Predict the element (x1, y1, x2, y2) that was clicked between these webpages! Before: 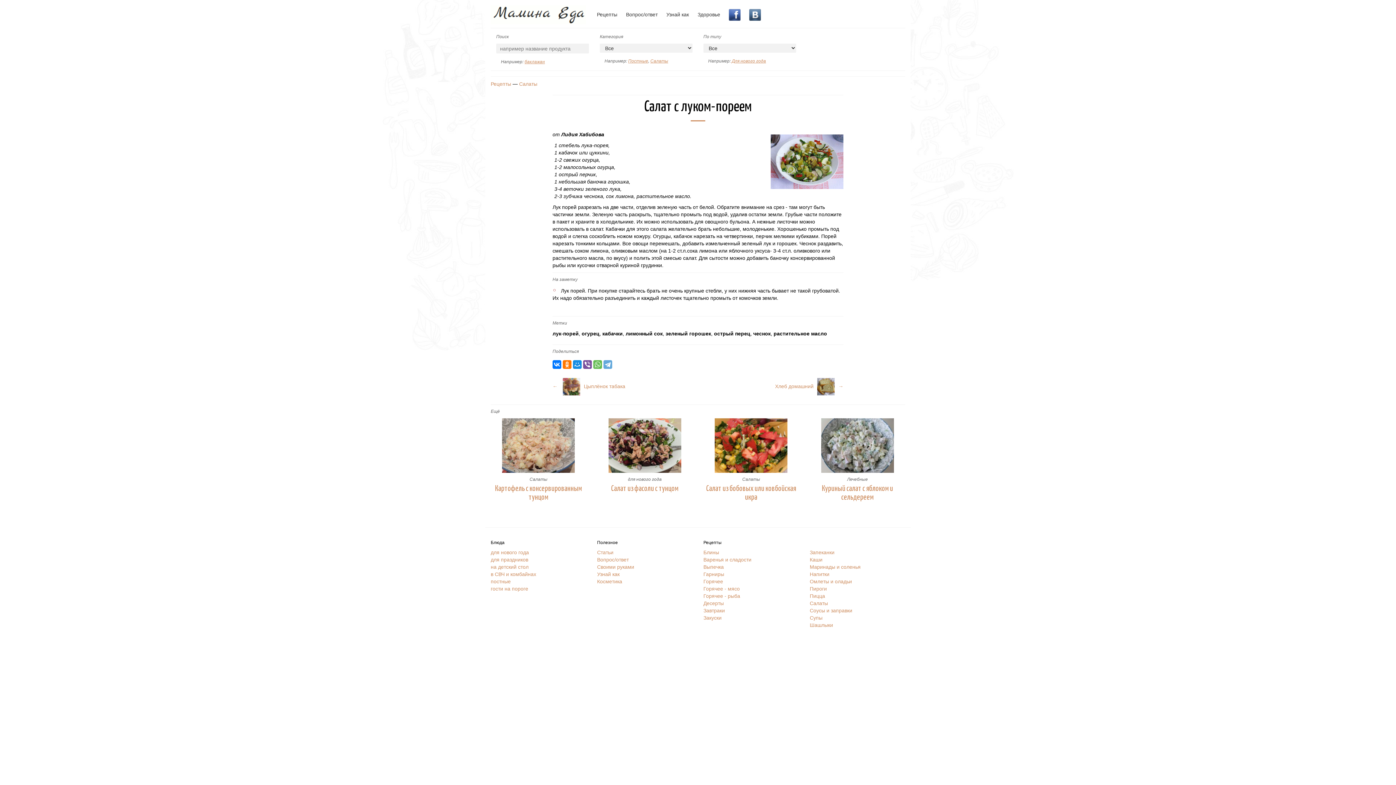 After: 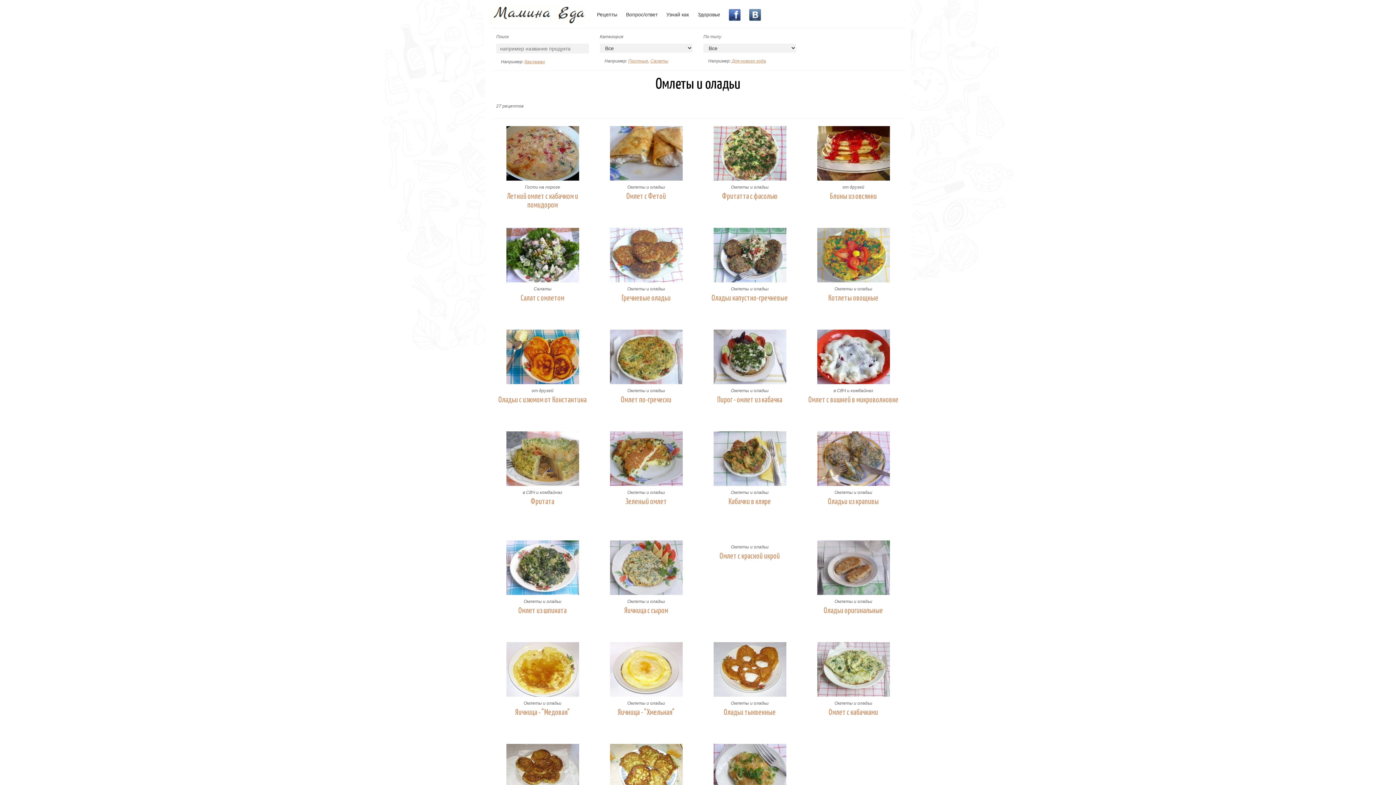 Action: label: Омлеты и оладьи bbox: (810, 578, 852, 584)